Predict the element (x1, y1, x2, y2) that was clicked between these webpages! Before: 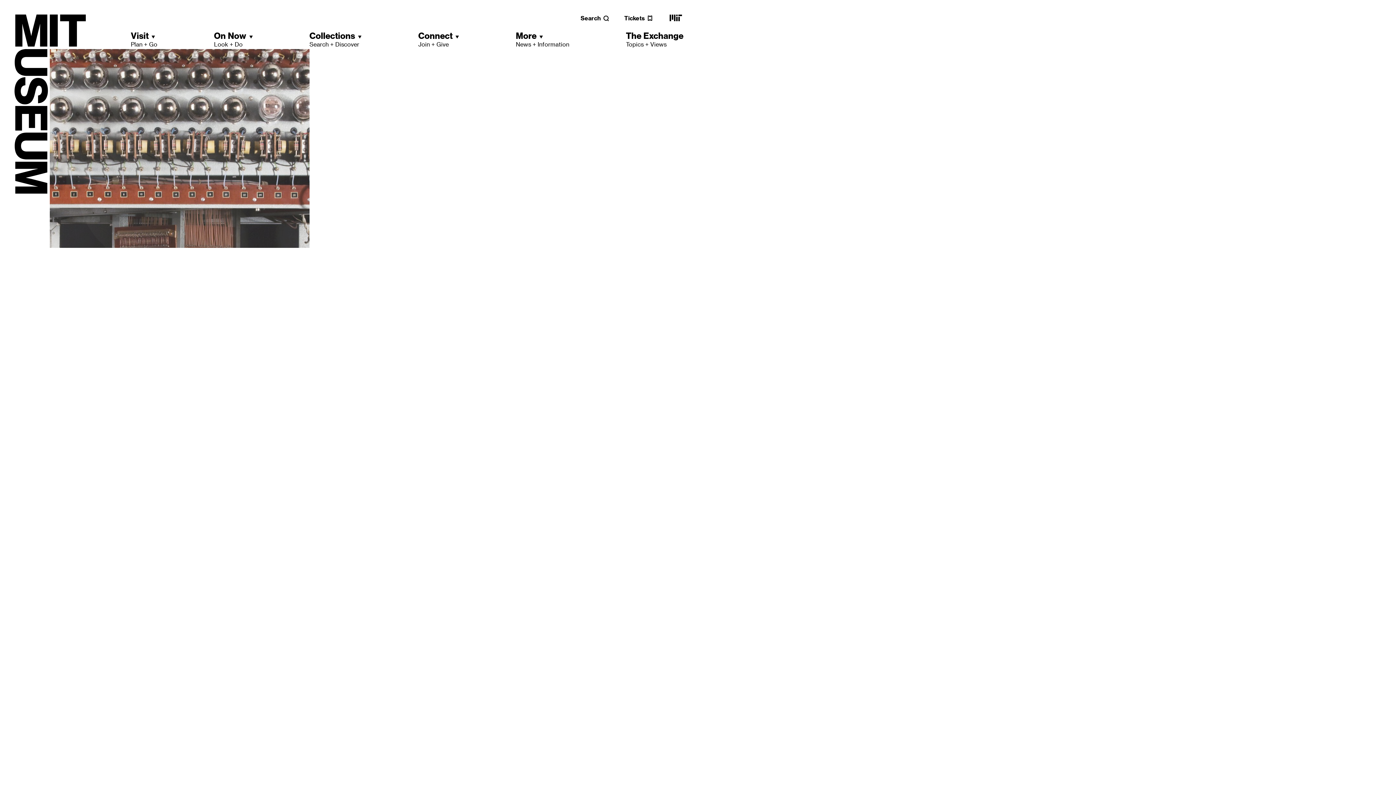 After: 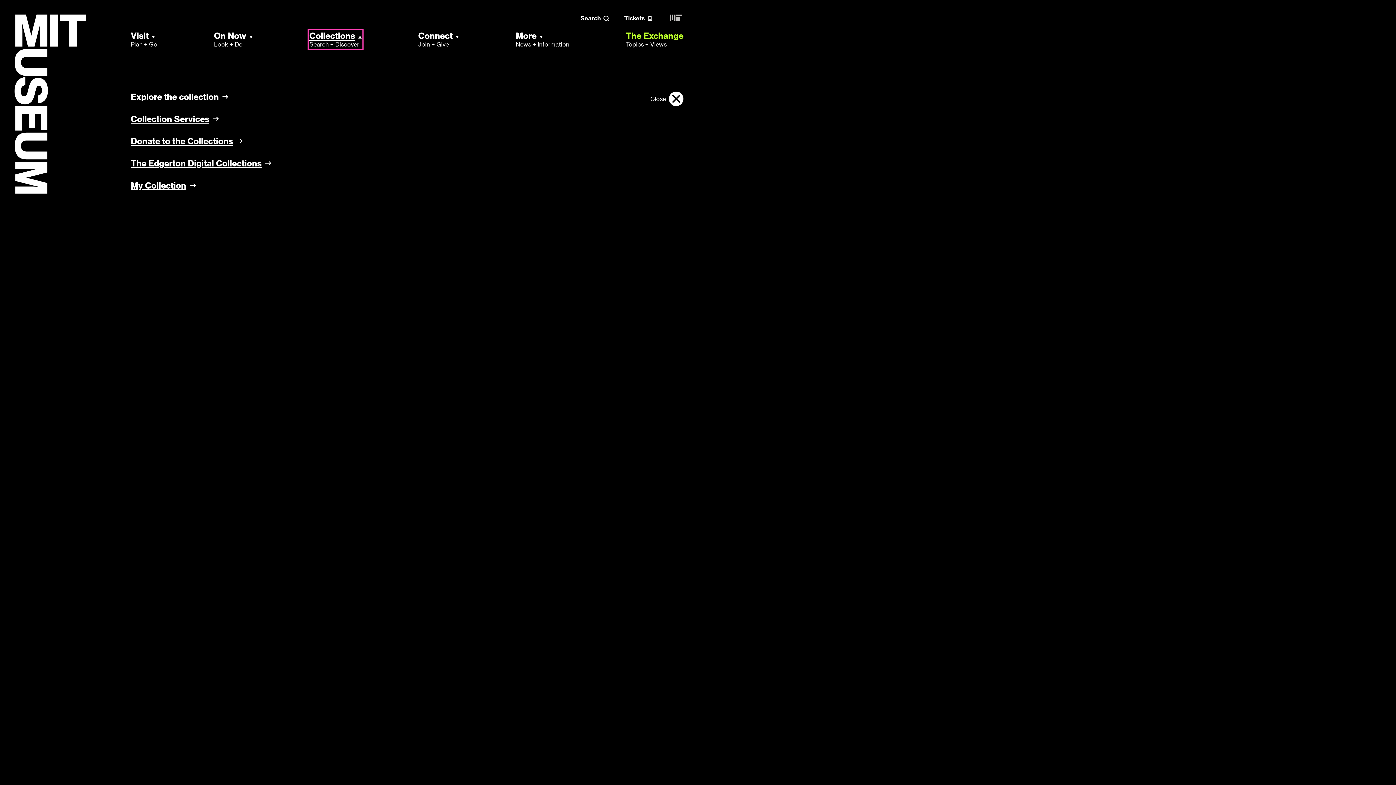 Action: bbox: (309, 30, 361, 48) label: Collections
Search + Discover